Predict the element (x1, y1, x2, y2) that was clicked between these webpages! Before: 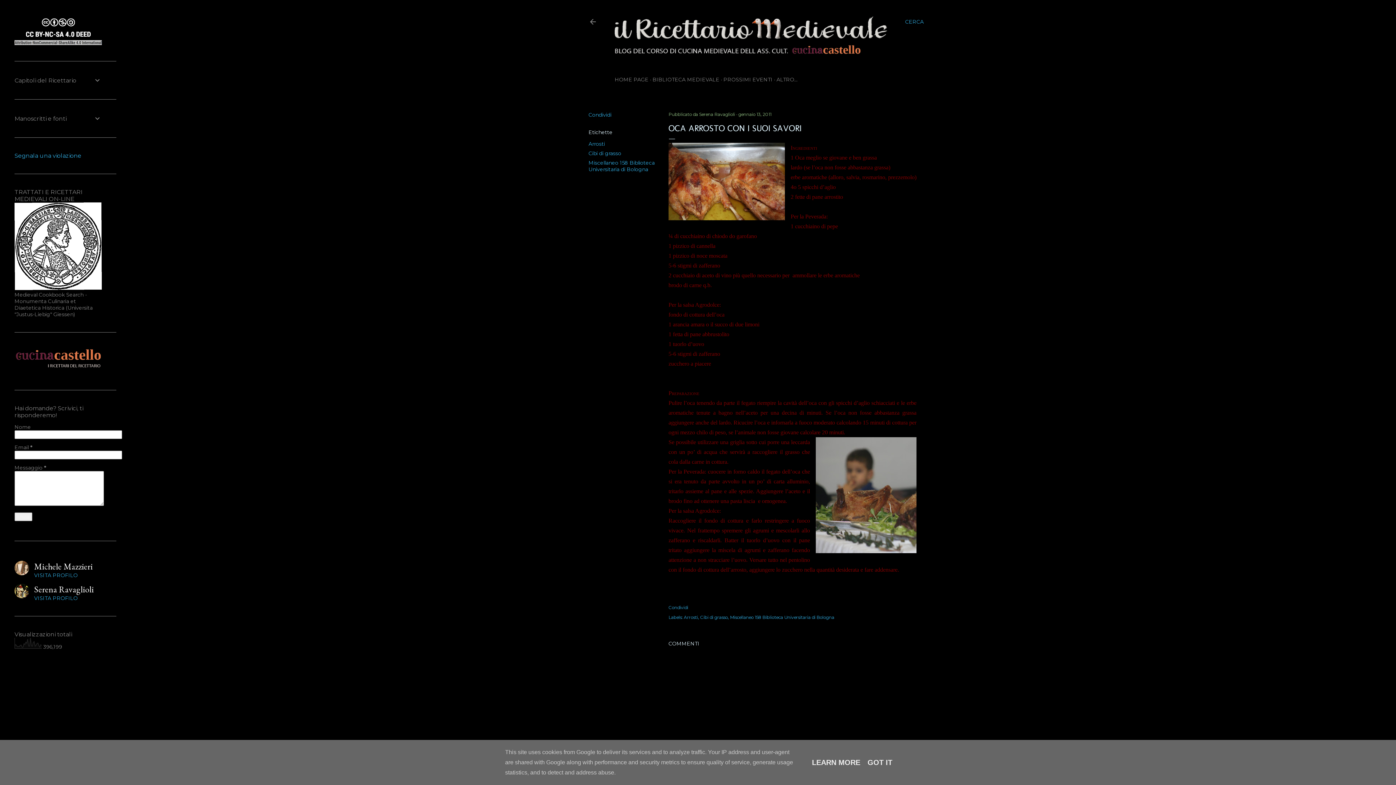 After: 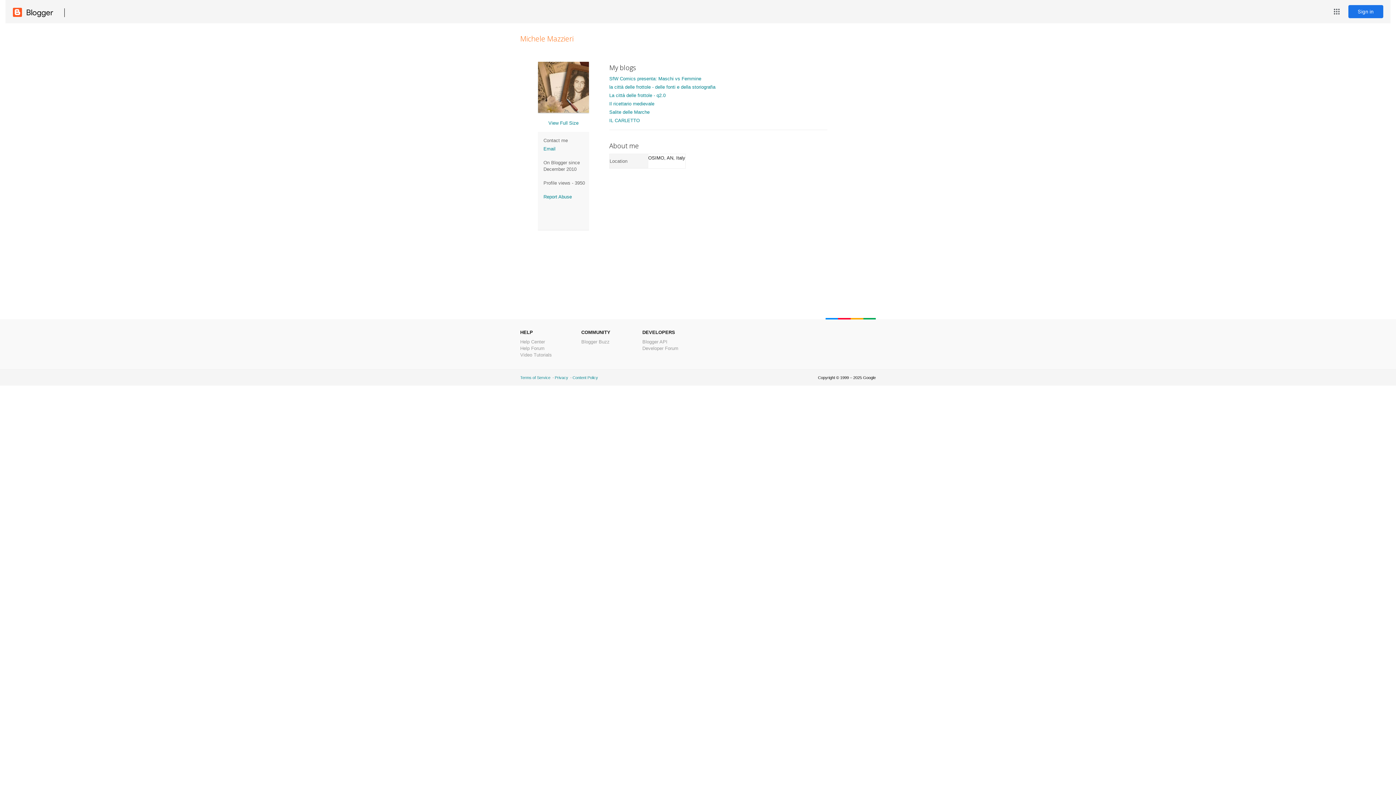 Action: bbox: (14, 561, 101, 578) label: Michele Mazzieri
VISITA PROFILO